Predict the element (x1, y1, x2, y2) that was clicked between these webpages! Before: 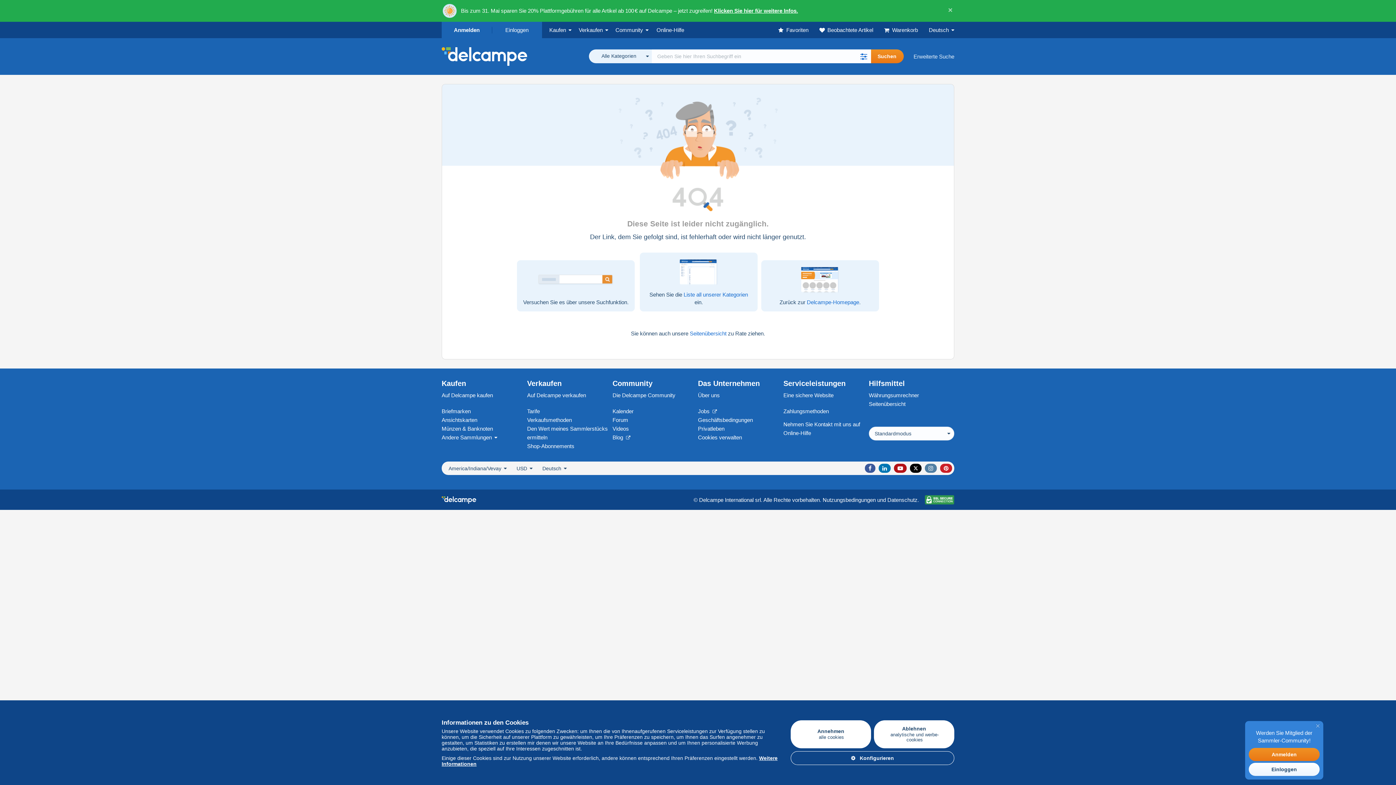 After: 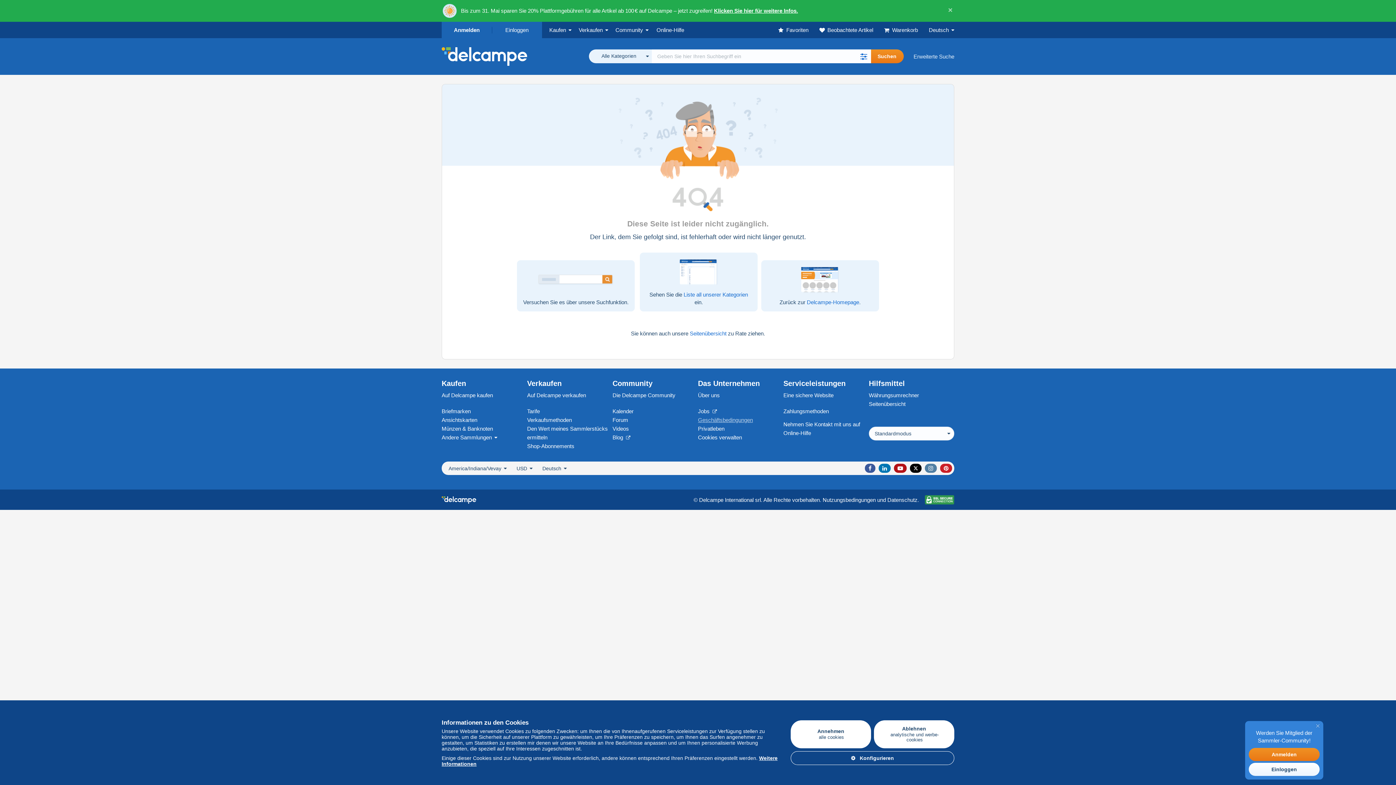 Action: bbox: (698, 417, 753, 423) label: Geschäftsbedingungen